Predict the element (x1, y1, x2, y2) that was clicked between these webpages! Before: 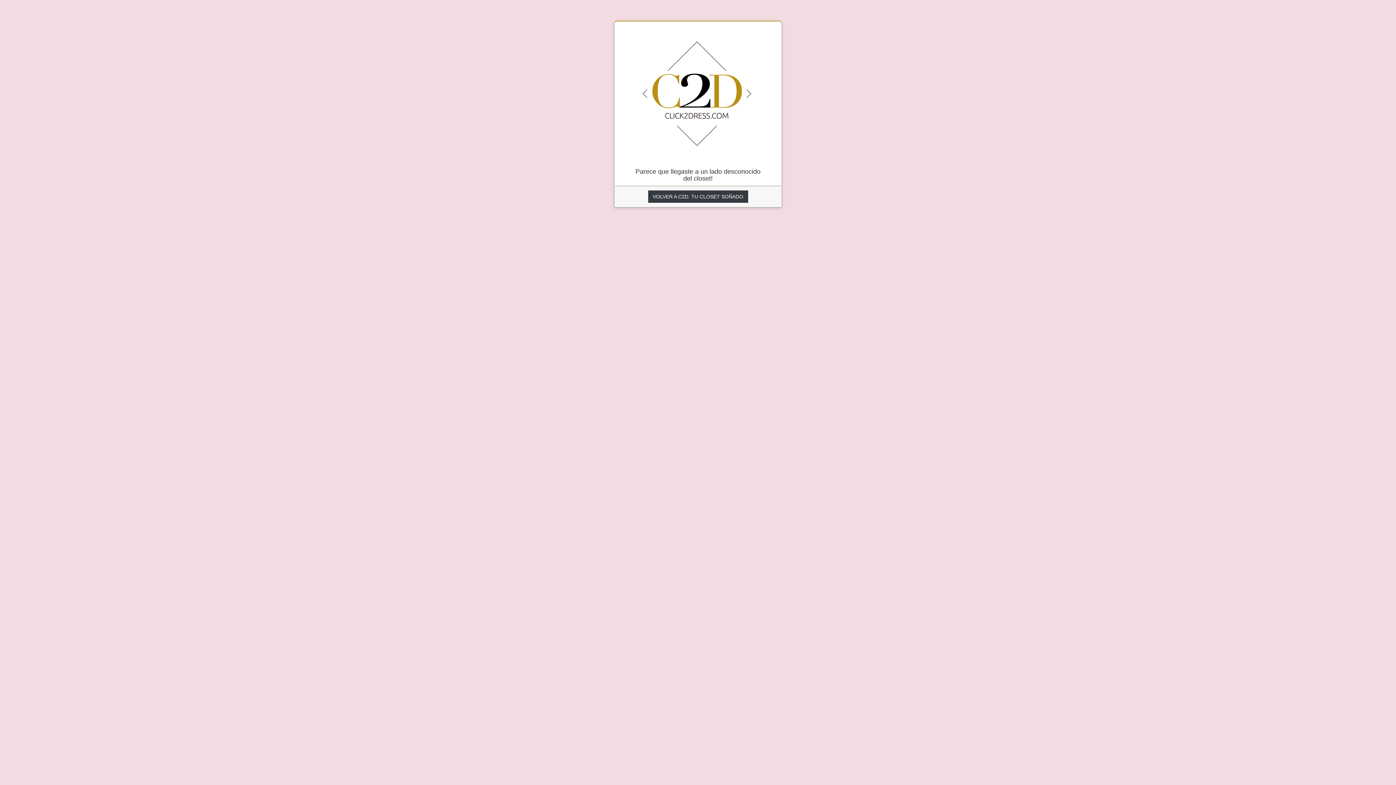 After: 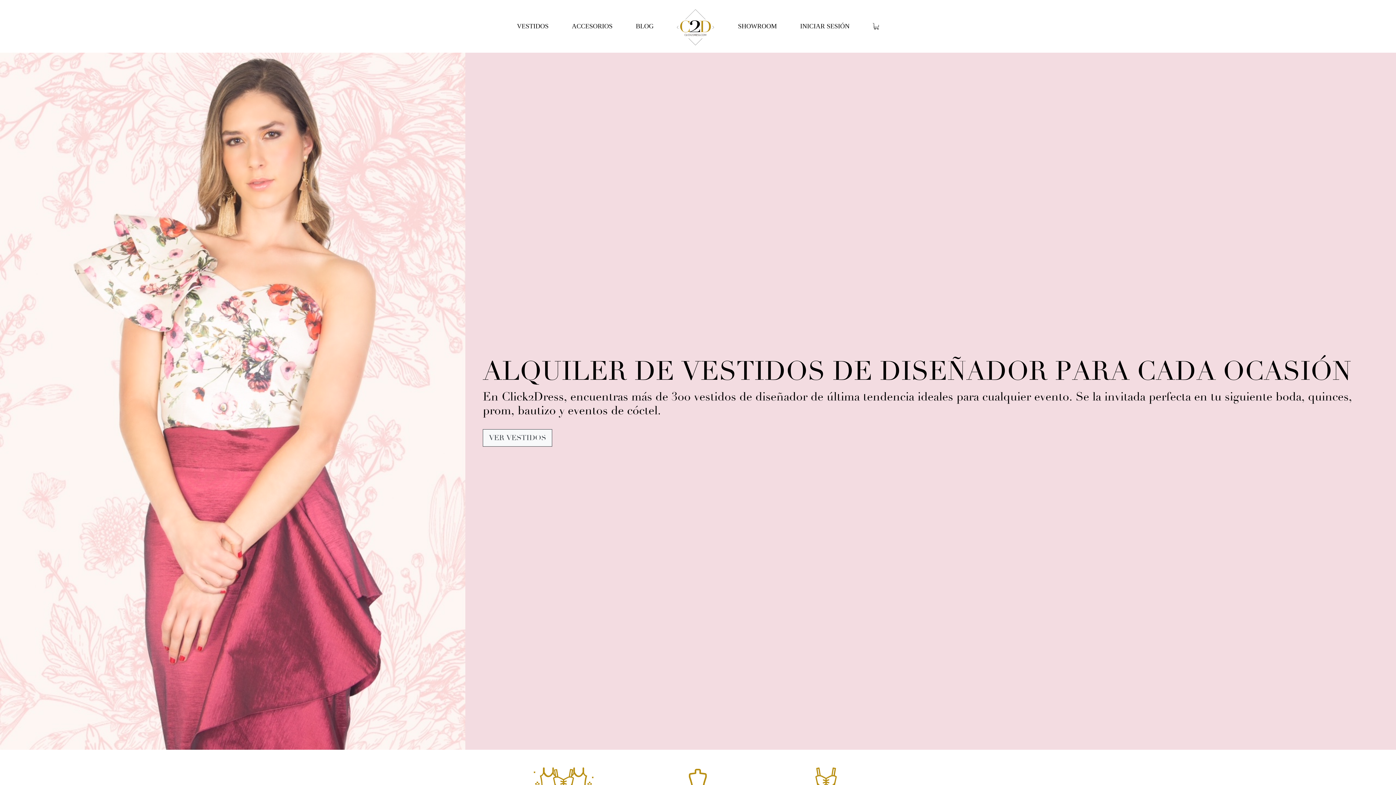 Action: label: VOLVER A C2D. TU CLOSET SOÑADO bbox: (648, 190, 748, 203)